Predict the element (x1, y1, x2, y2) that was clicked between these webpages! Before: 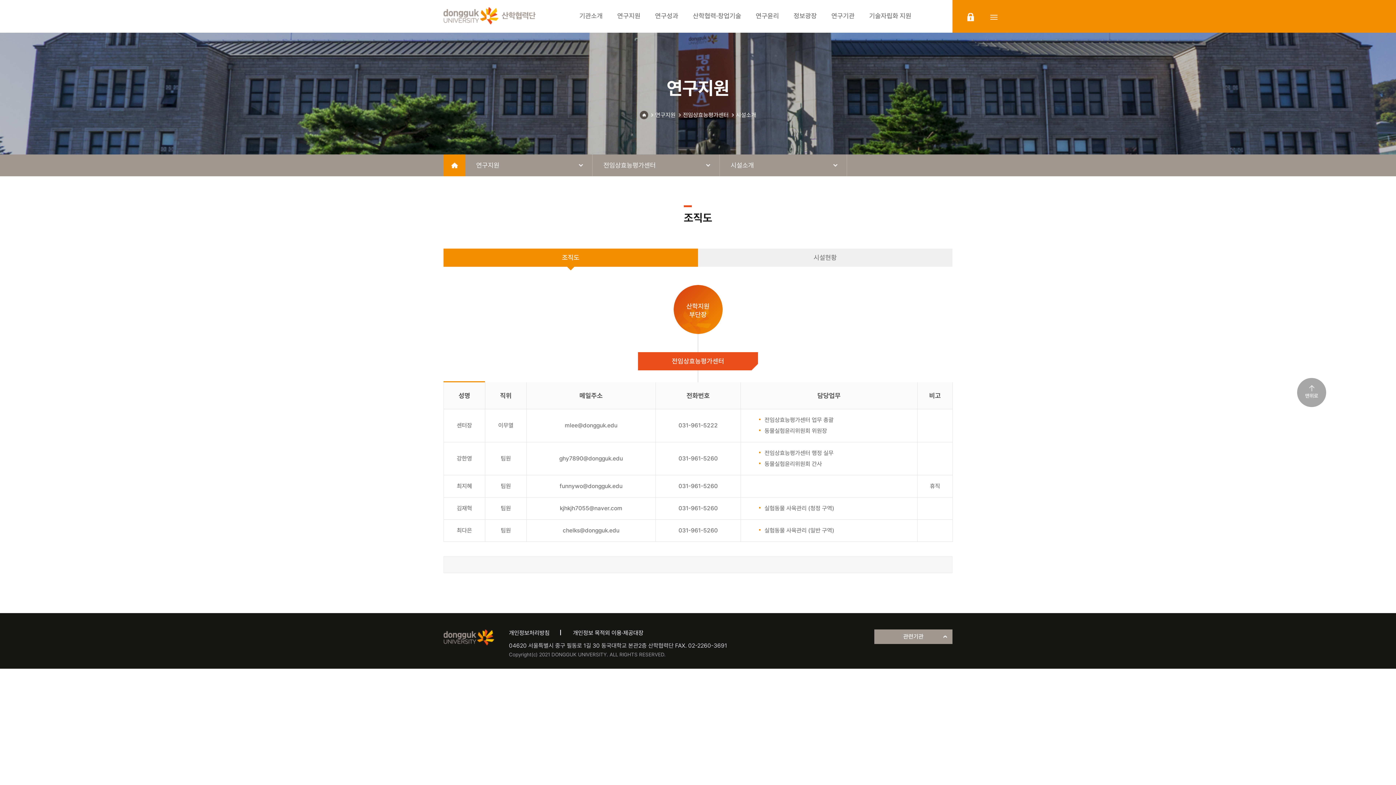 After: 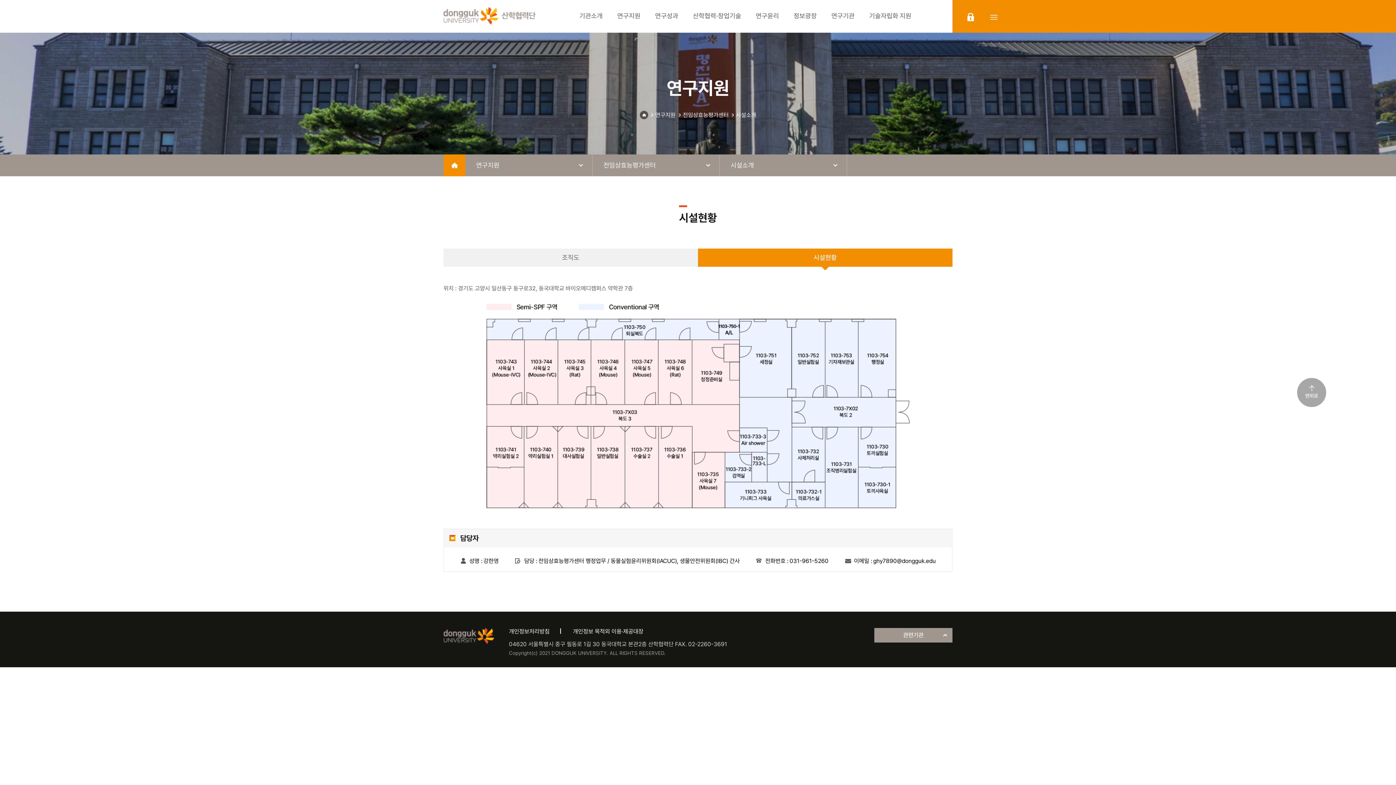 Action: bbox: (698, 248, 952, 266) label: 시설현황